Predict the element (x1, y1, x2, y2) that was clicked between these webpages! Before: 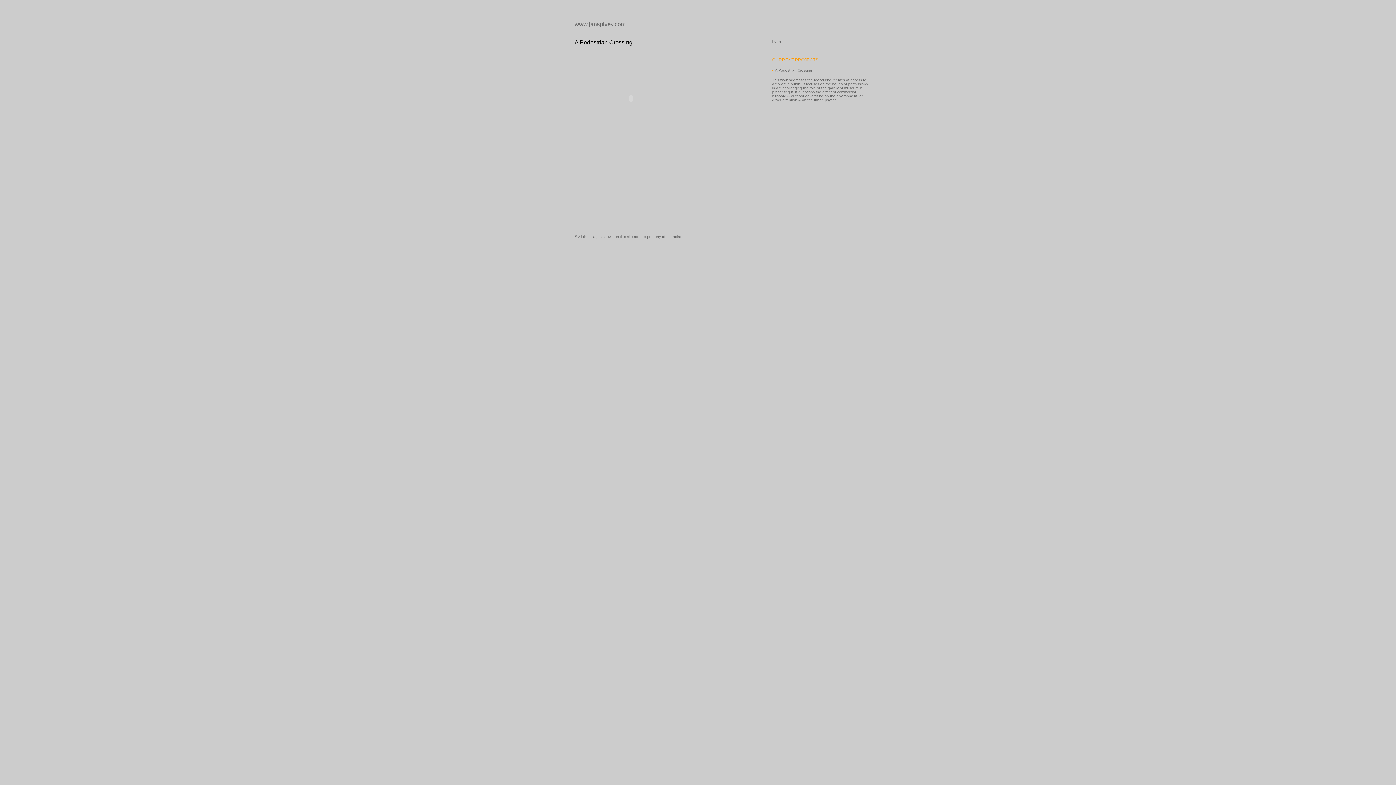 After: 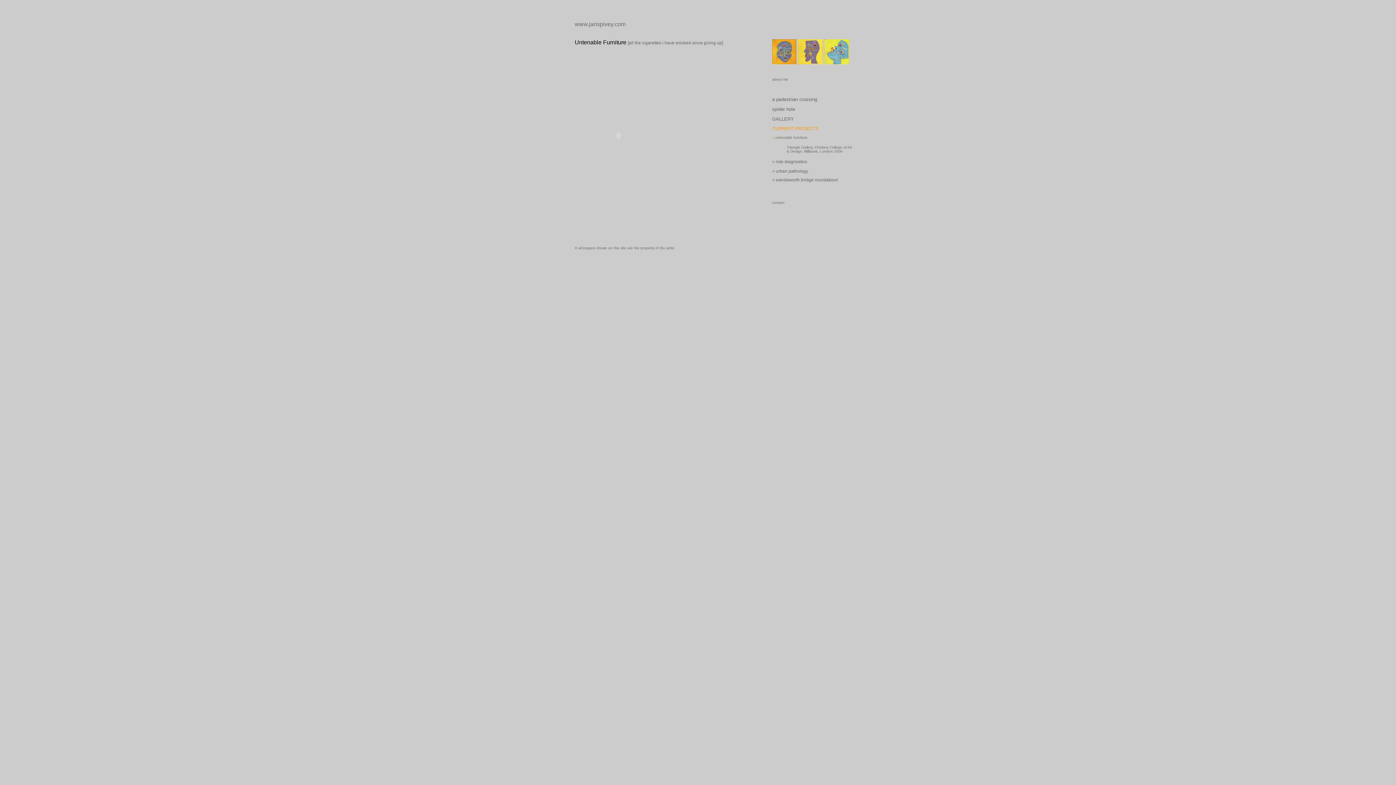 Action: label: home bbox: (772, 39, 781, 43)